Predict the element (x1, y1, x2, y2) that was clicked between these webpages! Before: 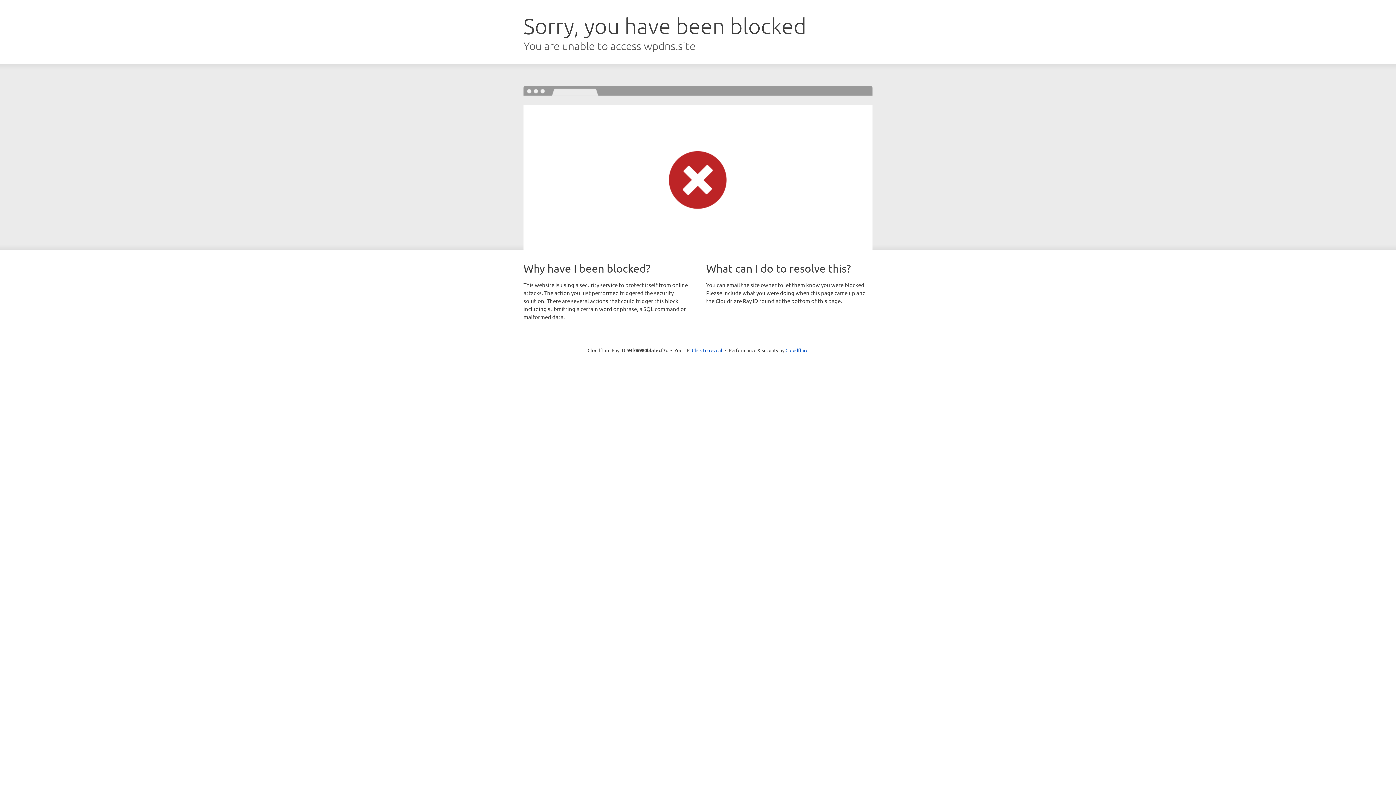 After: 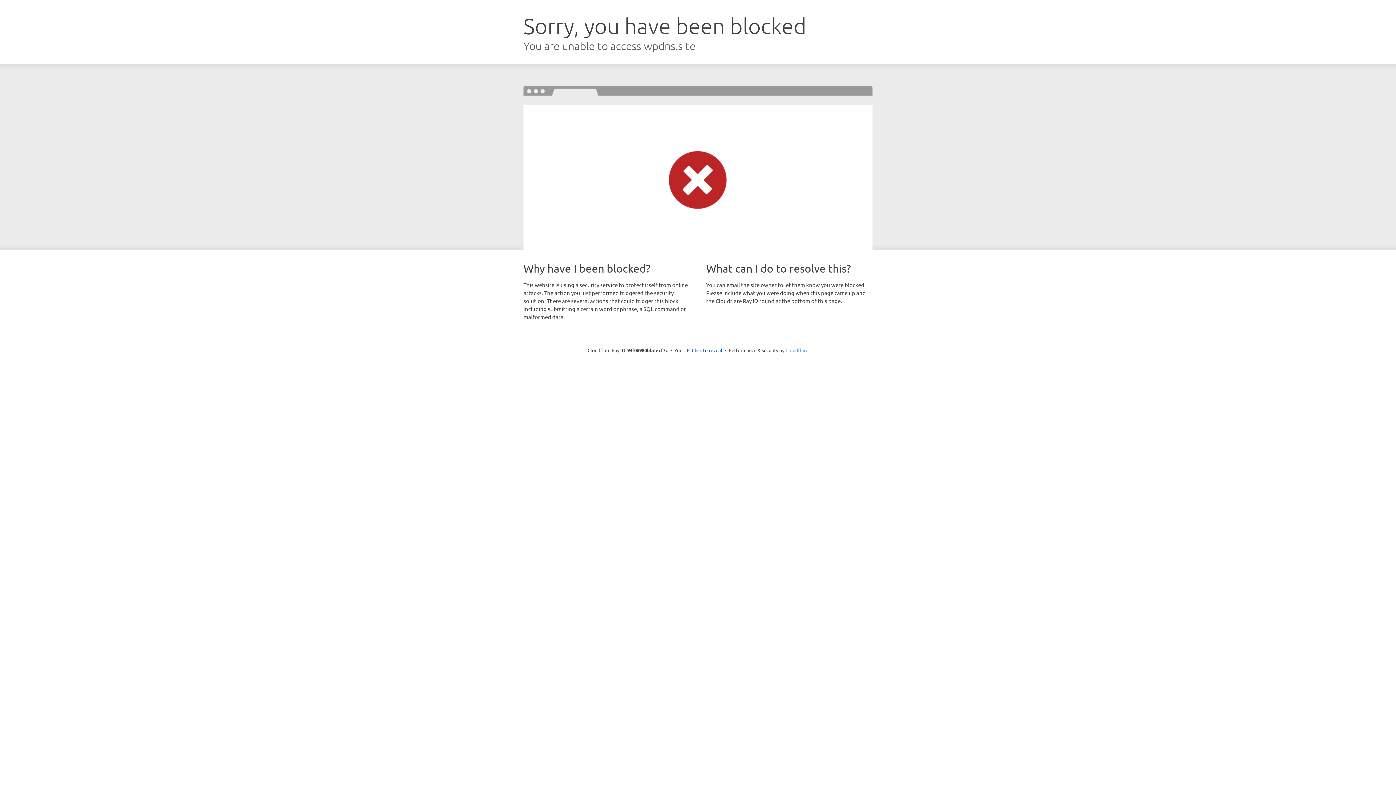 Action: label: Cloudflare bbox: (785, 347, 808, 353)